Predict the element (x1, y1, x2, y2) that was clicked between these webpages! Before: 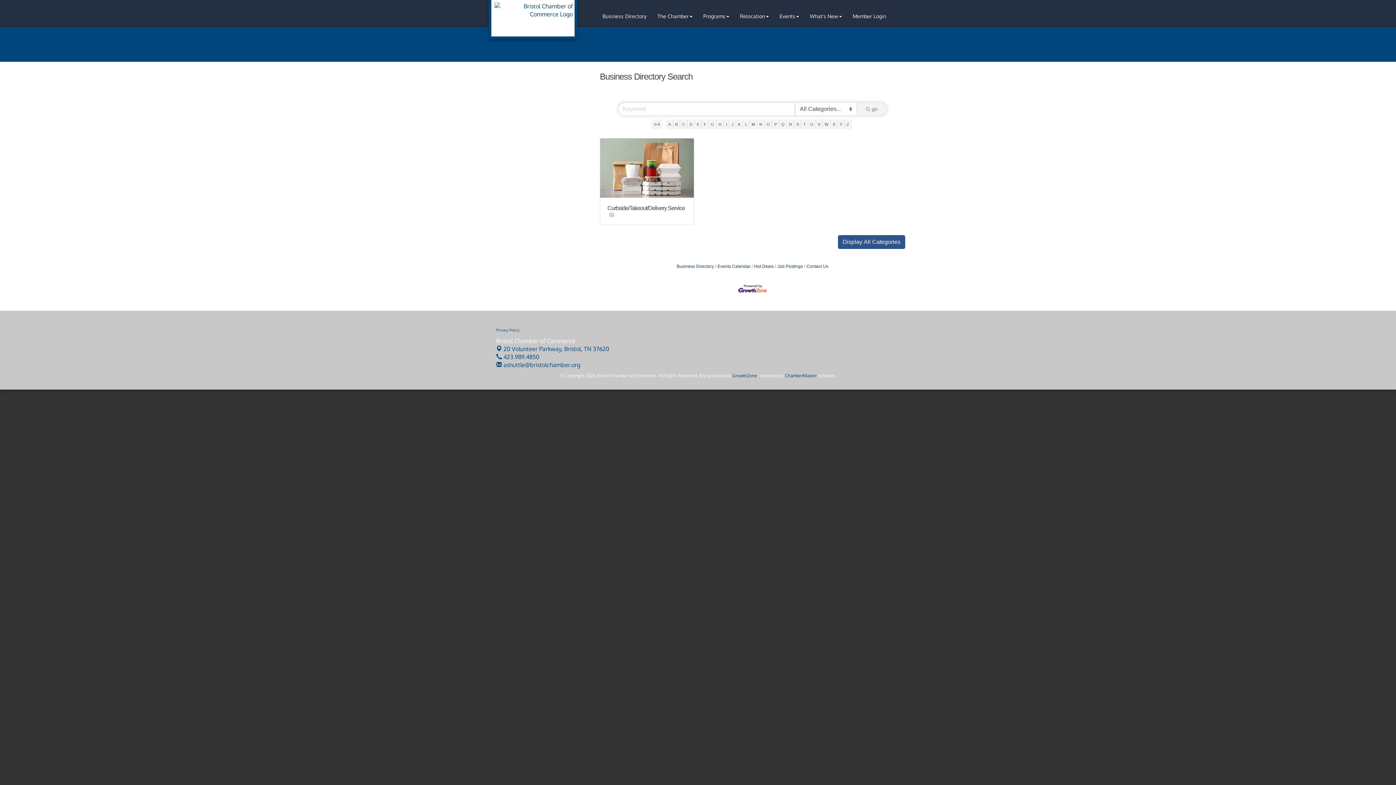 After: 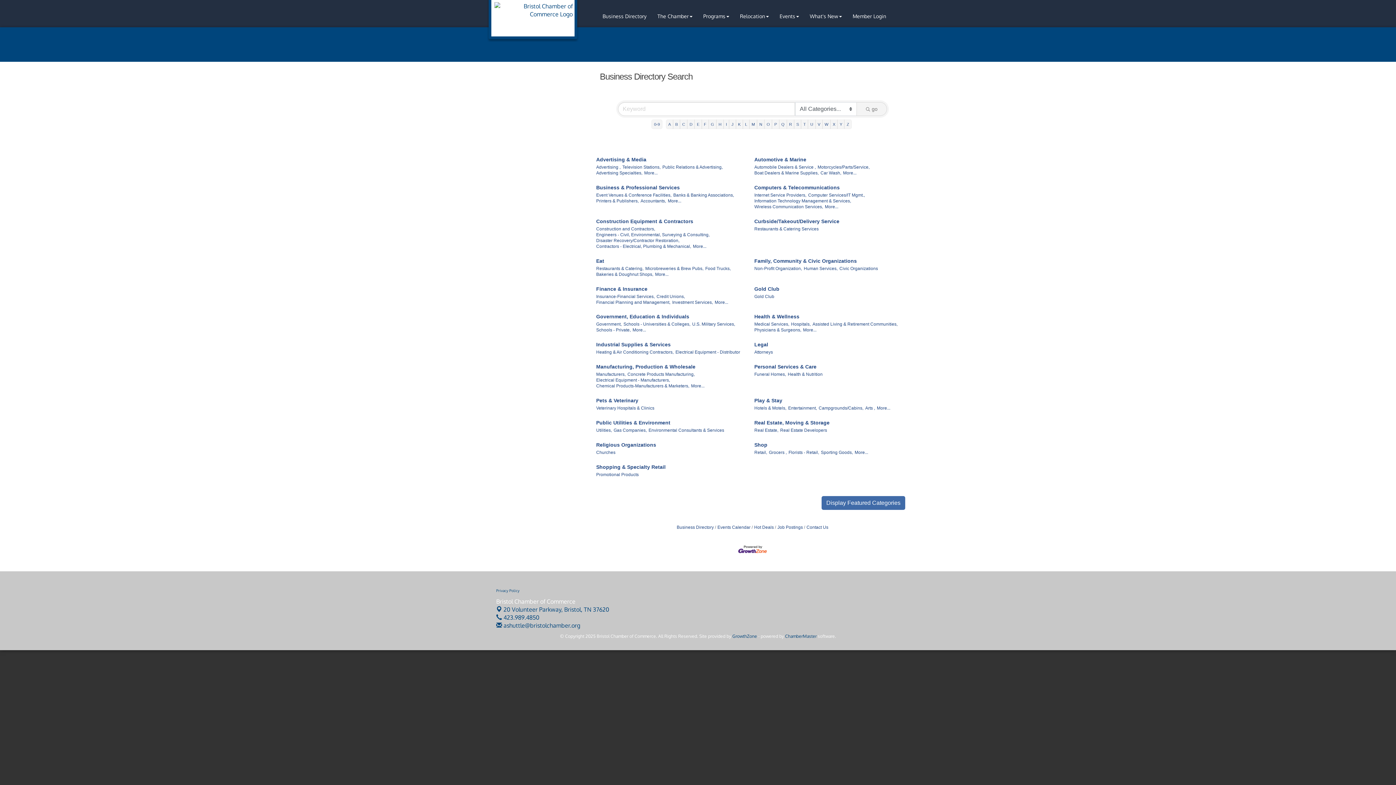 Action: bbox: (838, 235, 905, 249) label: Display All Categories